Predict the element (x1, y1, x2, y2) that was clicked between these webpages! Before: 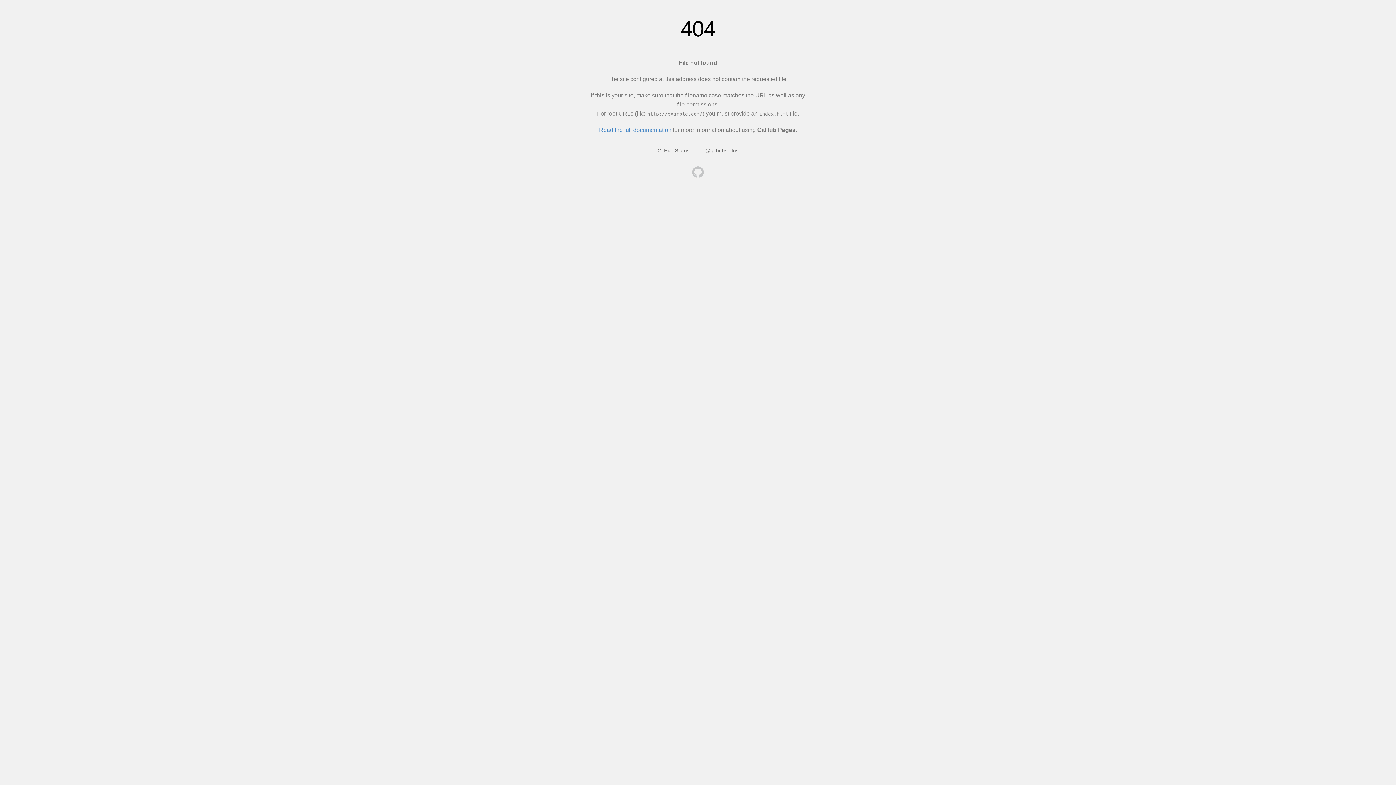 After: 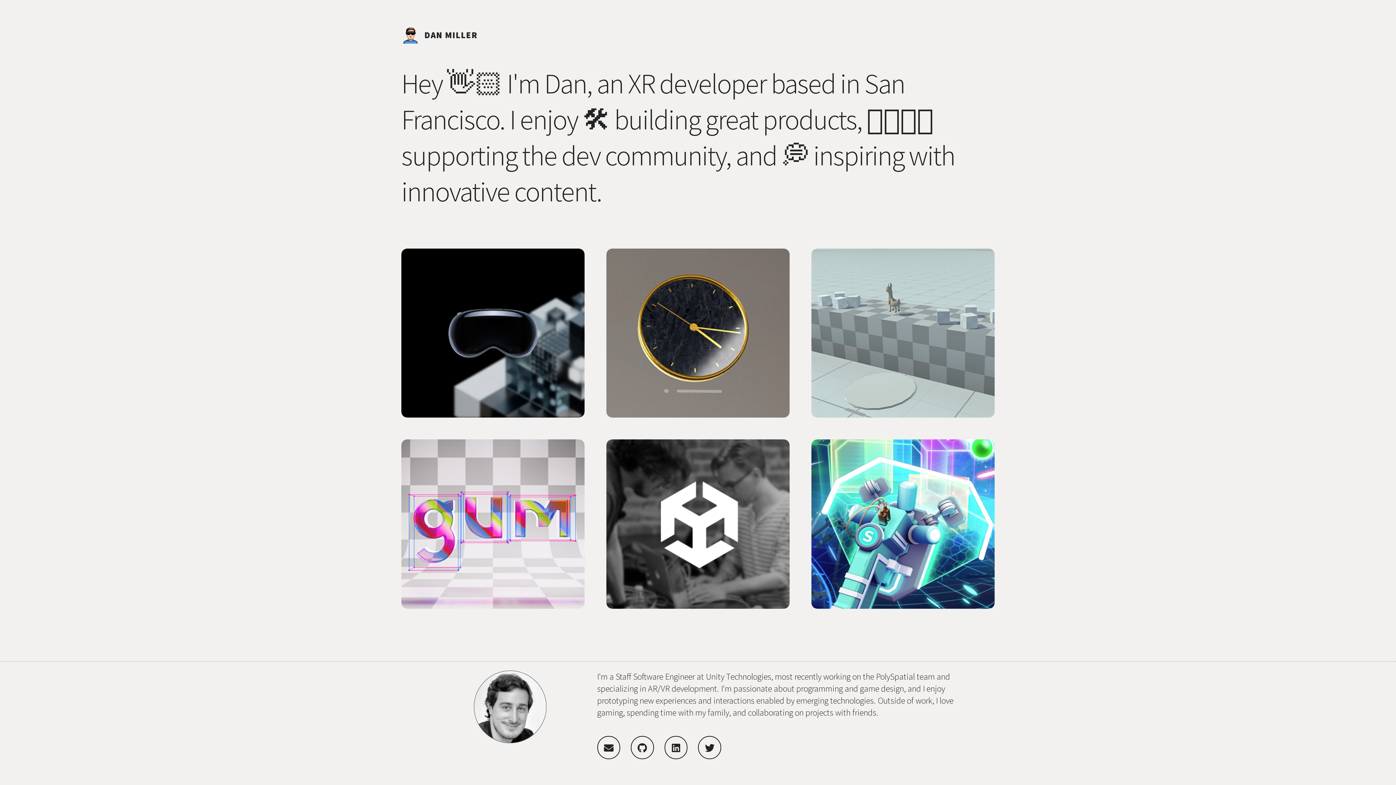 Action: bbox: (692, 166, 704, 179)